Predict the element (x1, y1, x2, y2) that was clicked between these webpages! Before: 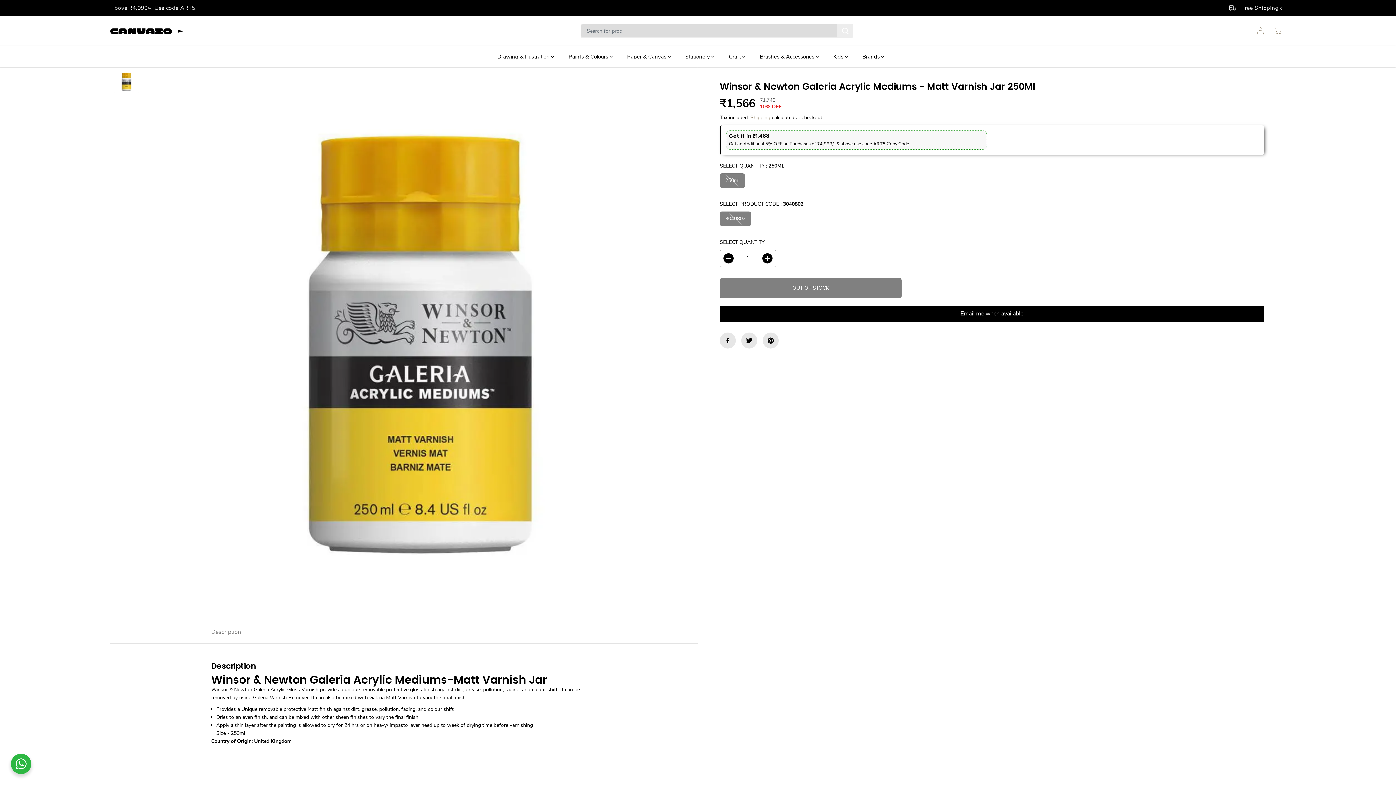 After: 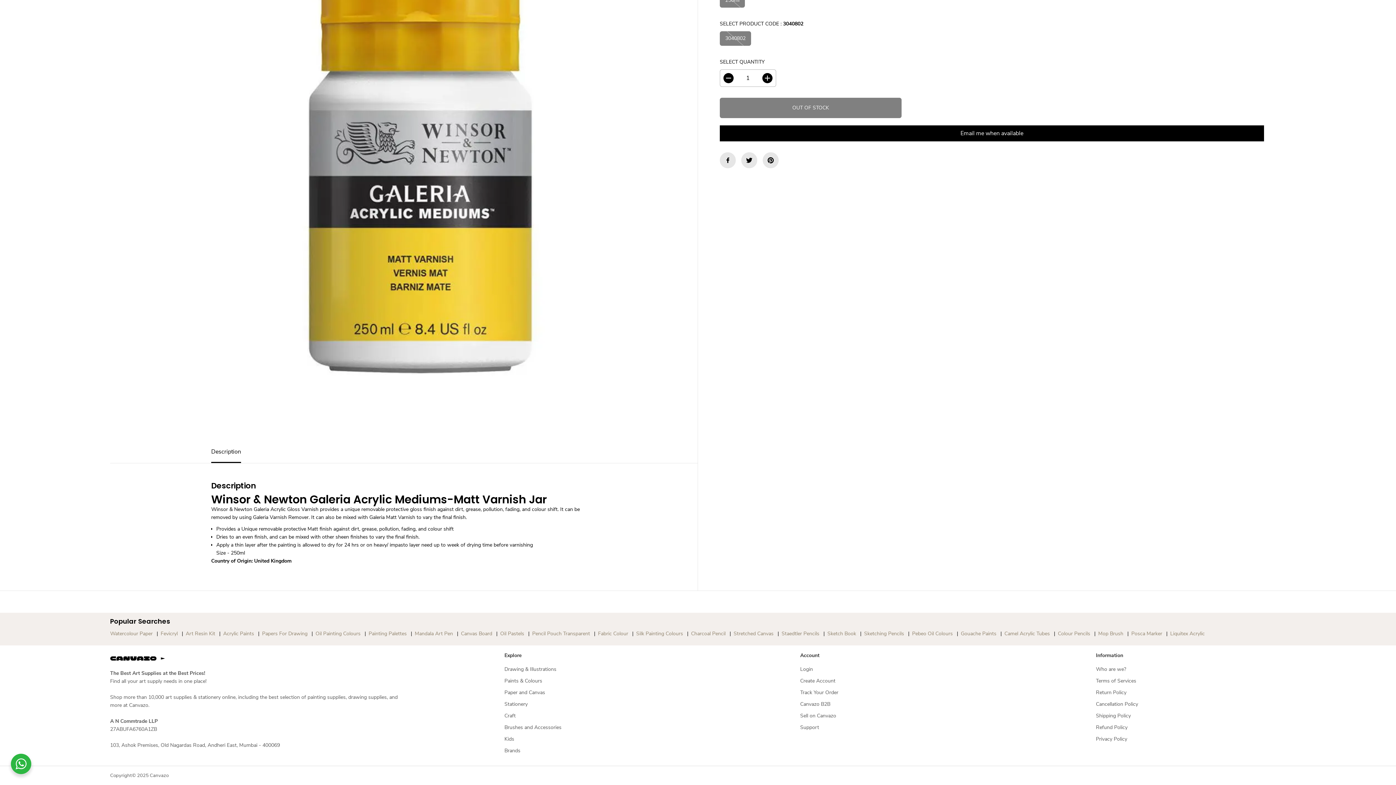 Action: bbox: (211, 621, 241, 643) label: Description